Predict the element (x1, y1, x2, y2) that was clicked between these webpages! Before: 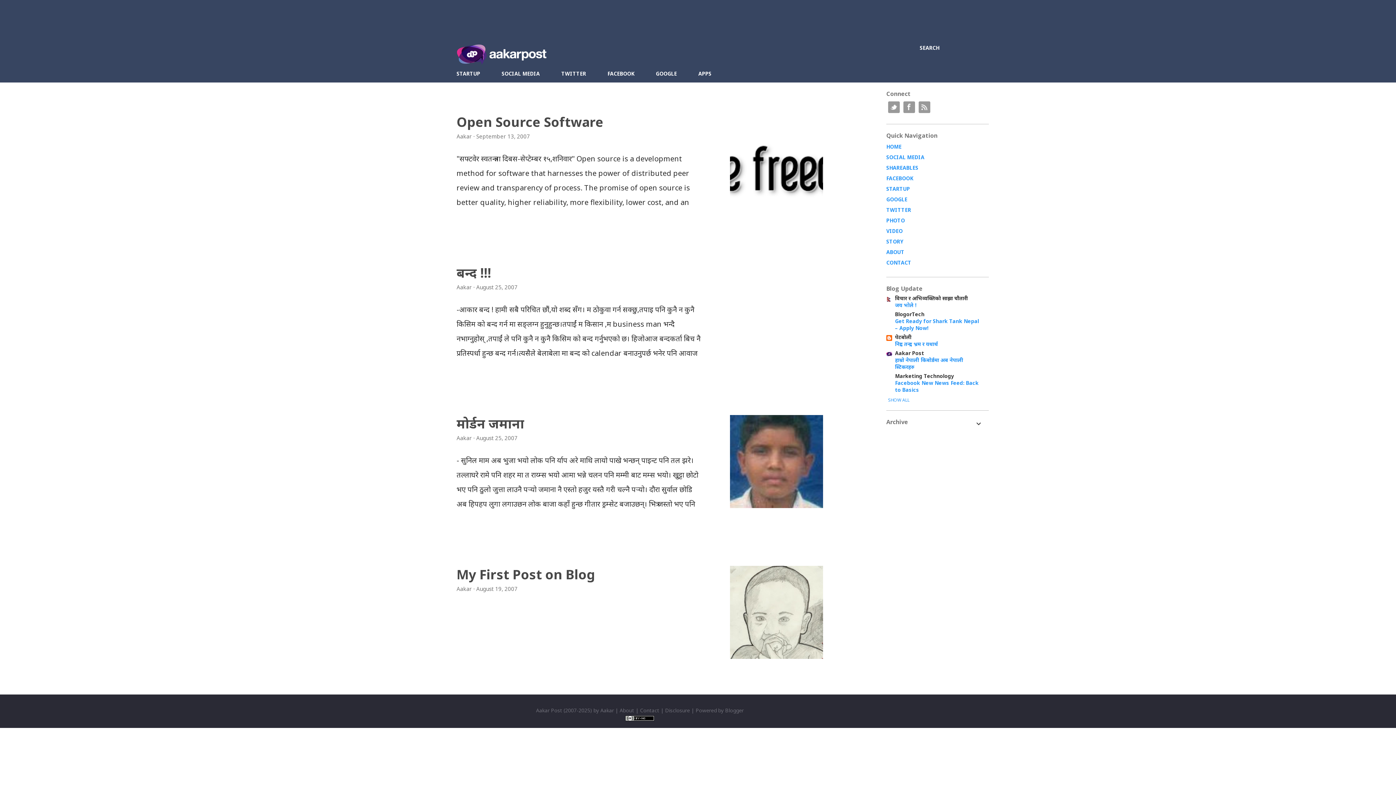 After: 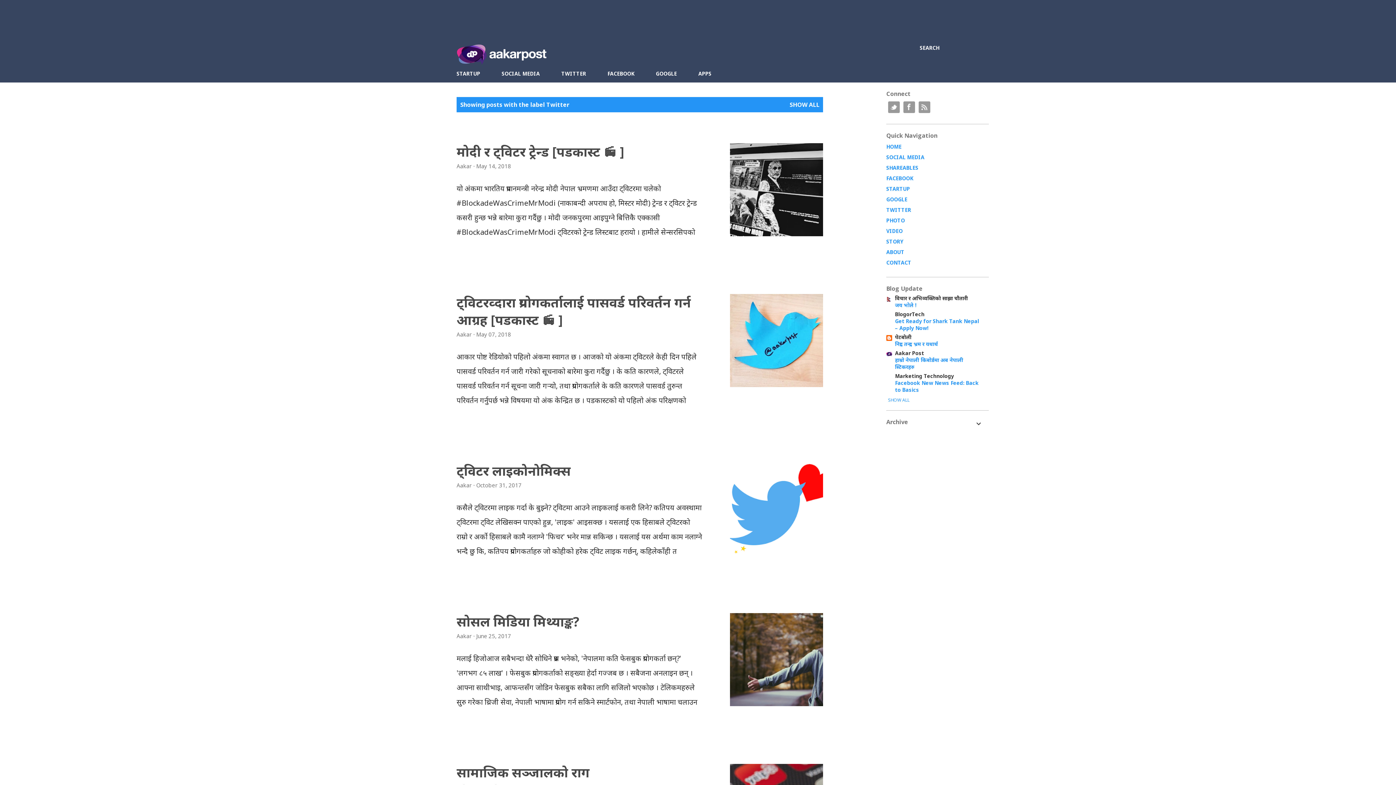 Action: bbox: (557, 65, 590, 81) label: TWITTER